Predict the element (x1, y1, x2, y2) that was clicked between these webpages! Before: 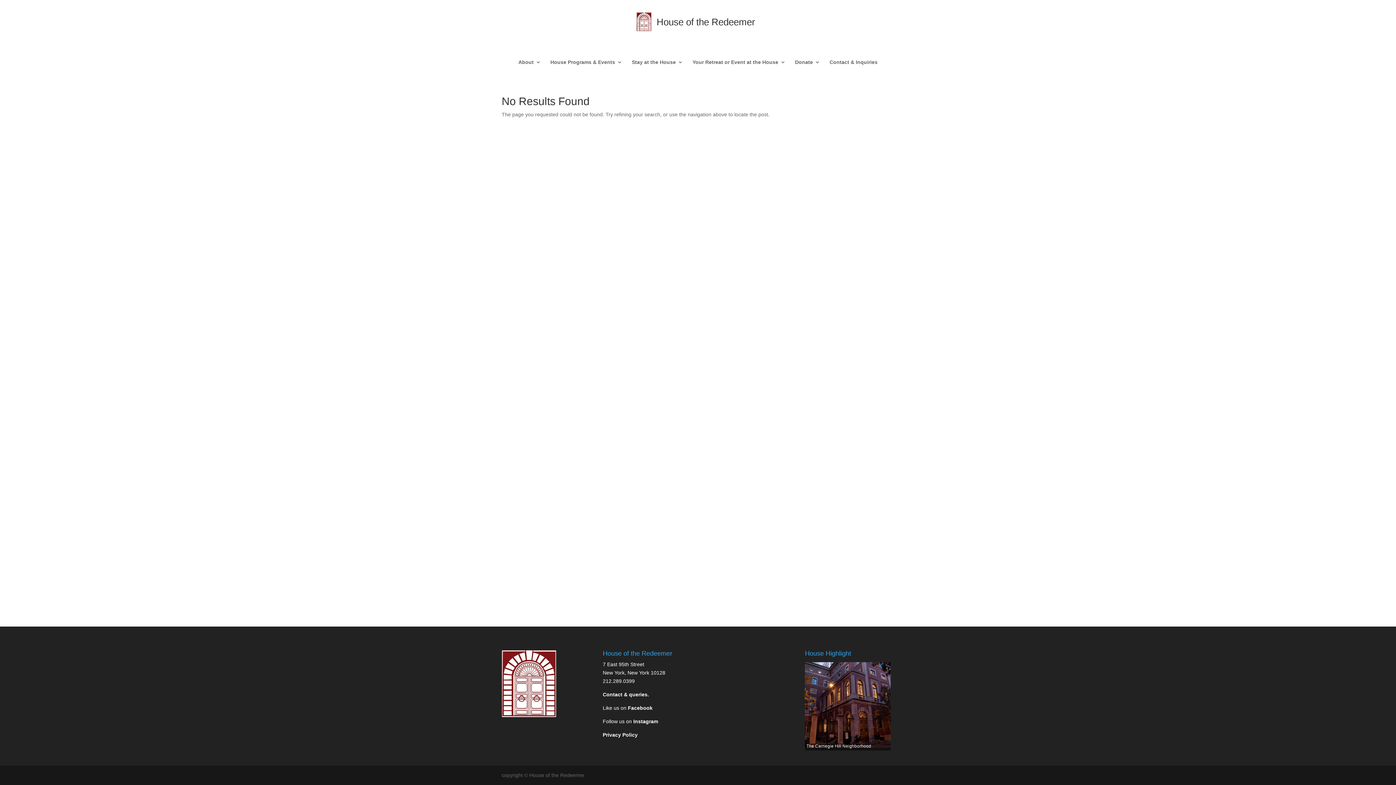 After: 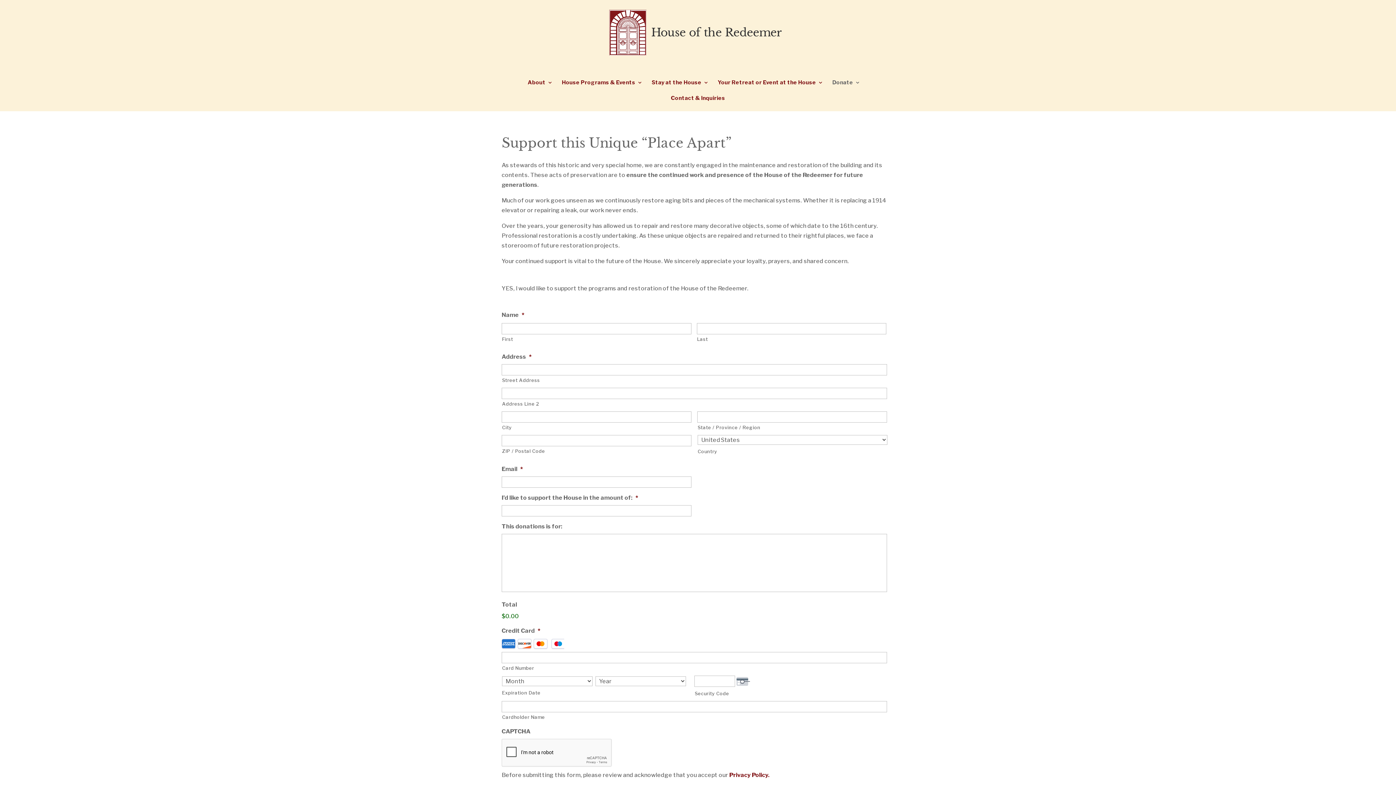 Action: label: Donate bbox: (795, 59, 820, 74)